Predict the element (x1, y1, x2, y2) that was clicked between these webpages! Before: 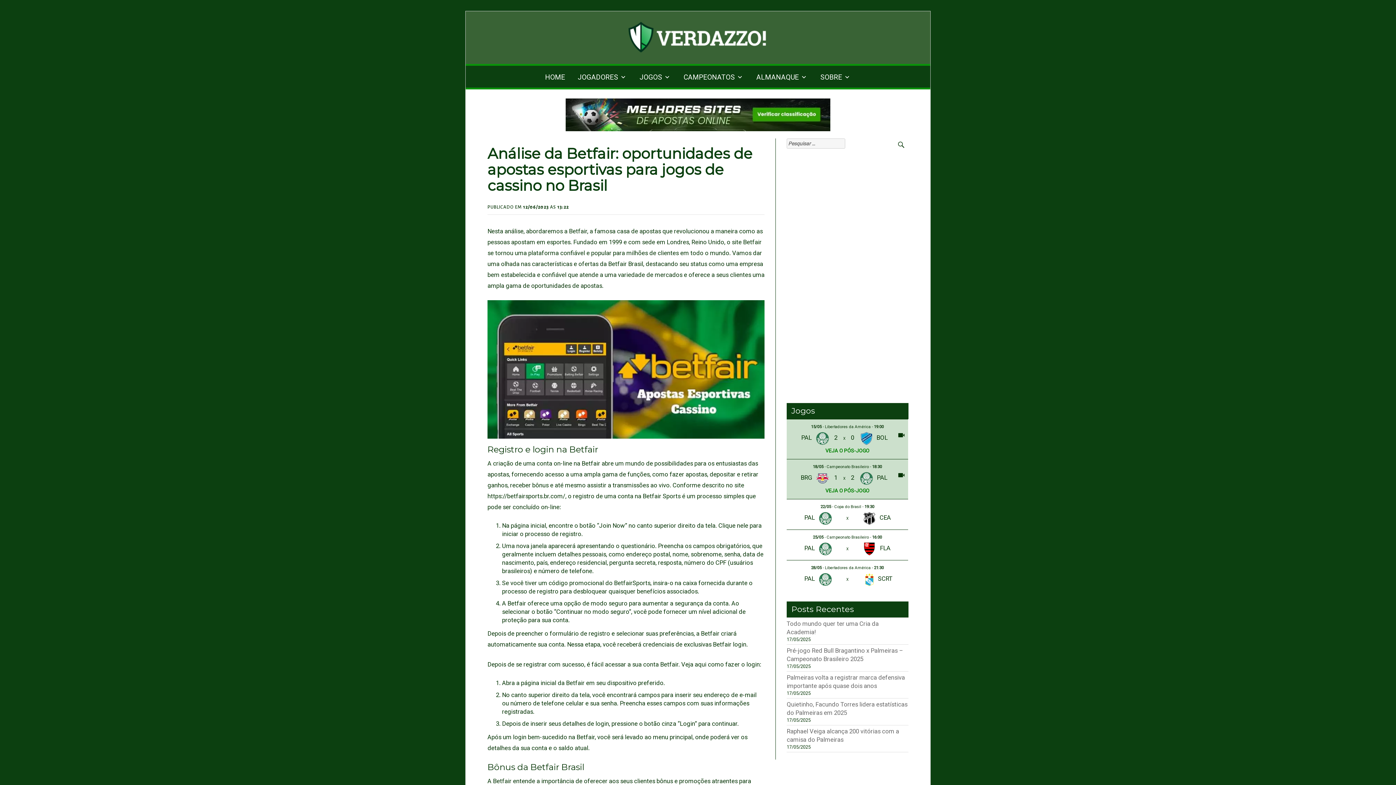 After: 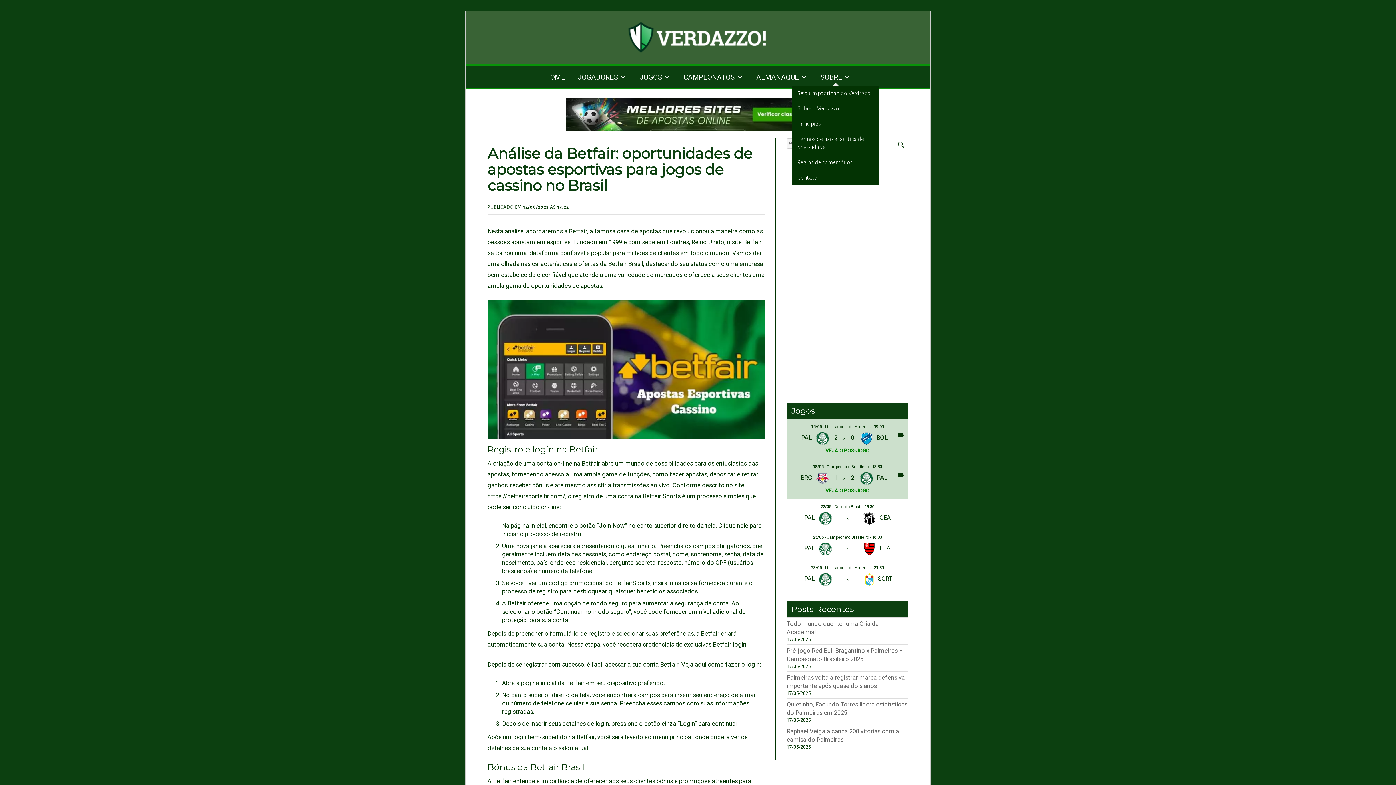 Action: bbox: (814, 67, 856, 85) label: SOBRE